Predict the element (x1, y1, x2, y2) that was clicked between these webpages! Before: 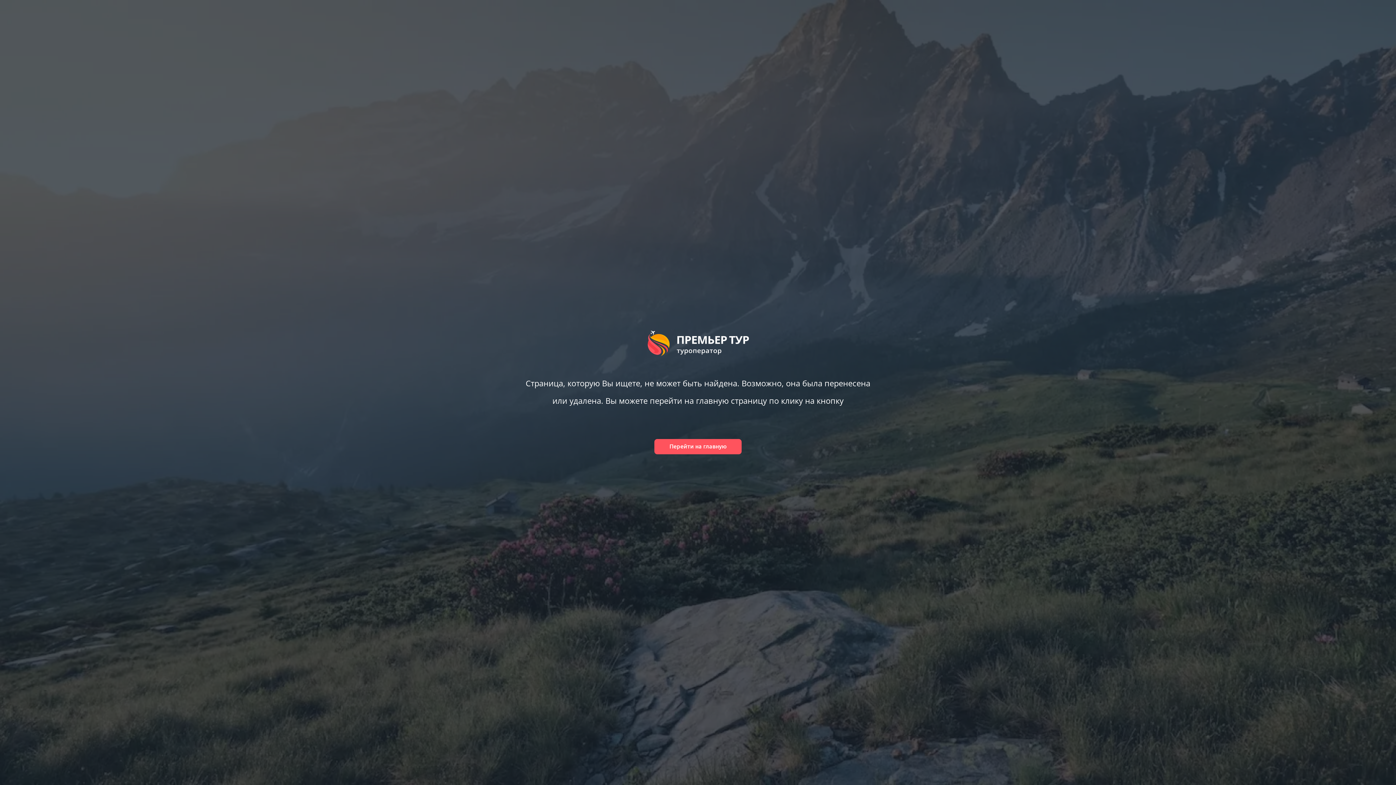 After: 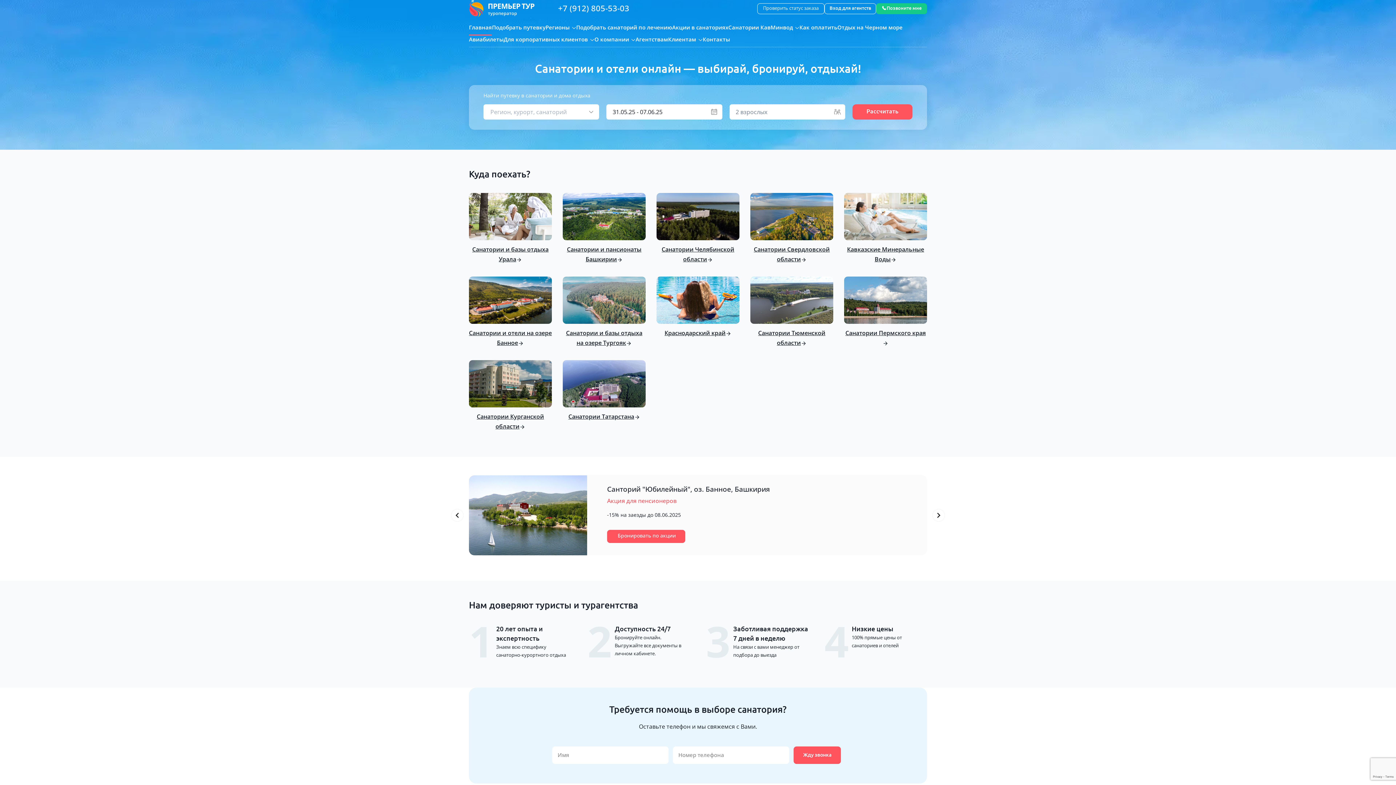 Action: bbox: (654, 439, 741, 454) label: Вернуться на главную